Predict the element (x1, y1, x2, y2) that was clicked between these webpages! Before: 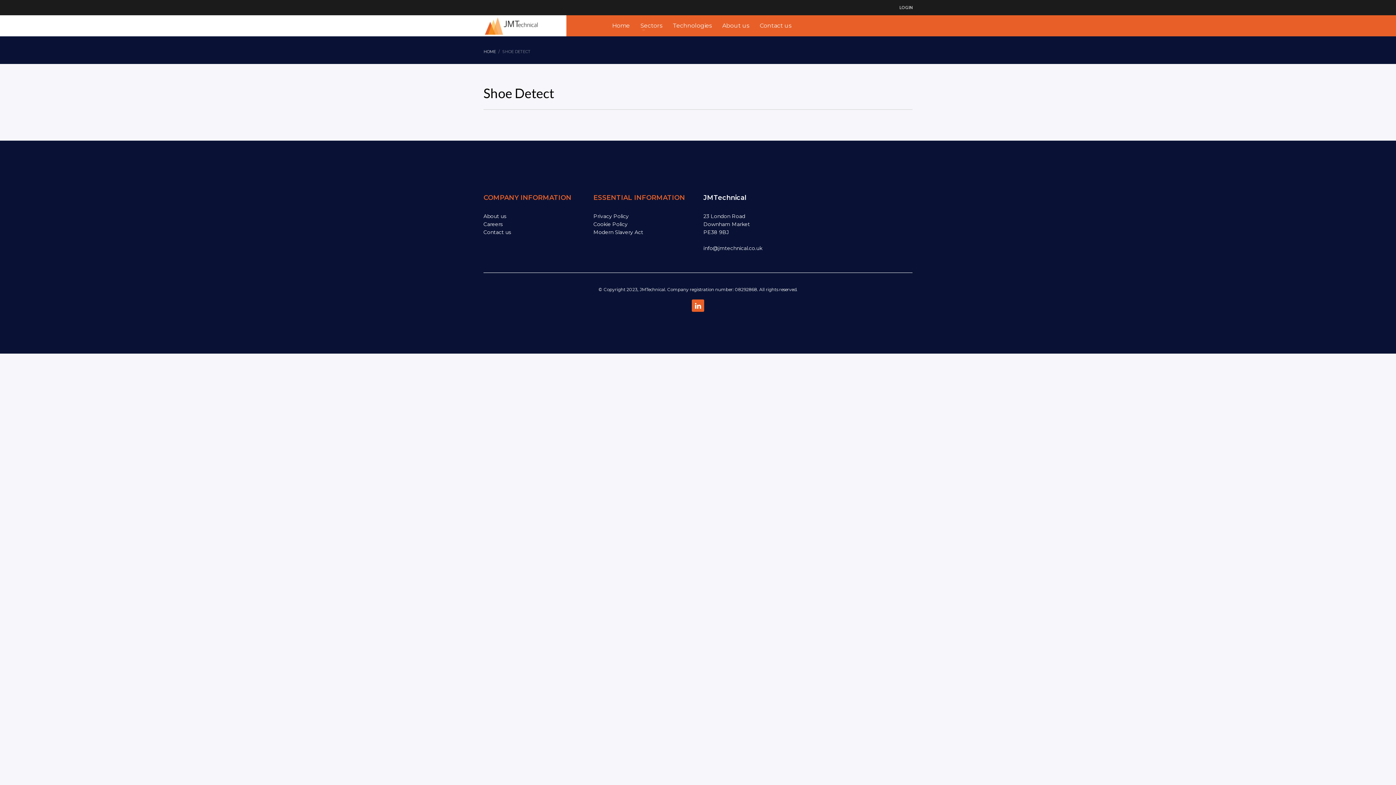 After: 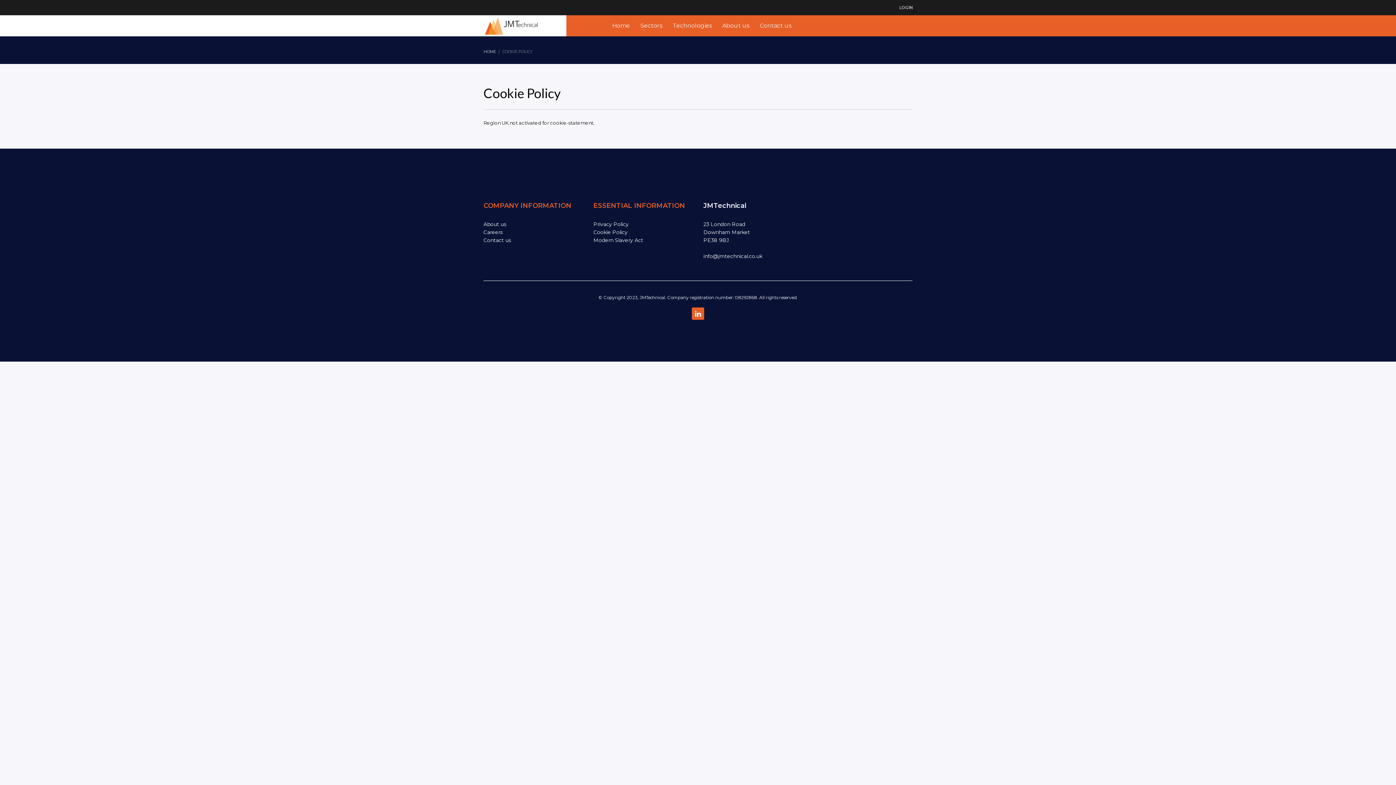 Action: bbox: (593, 221, 627, 227) label: Cookie Policy